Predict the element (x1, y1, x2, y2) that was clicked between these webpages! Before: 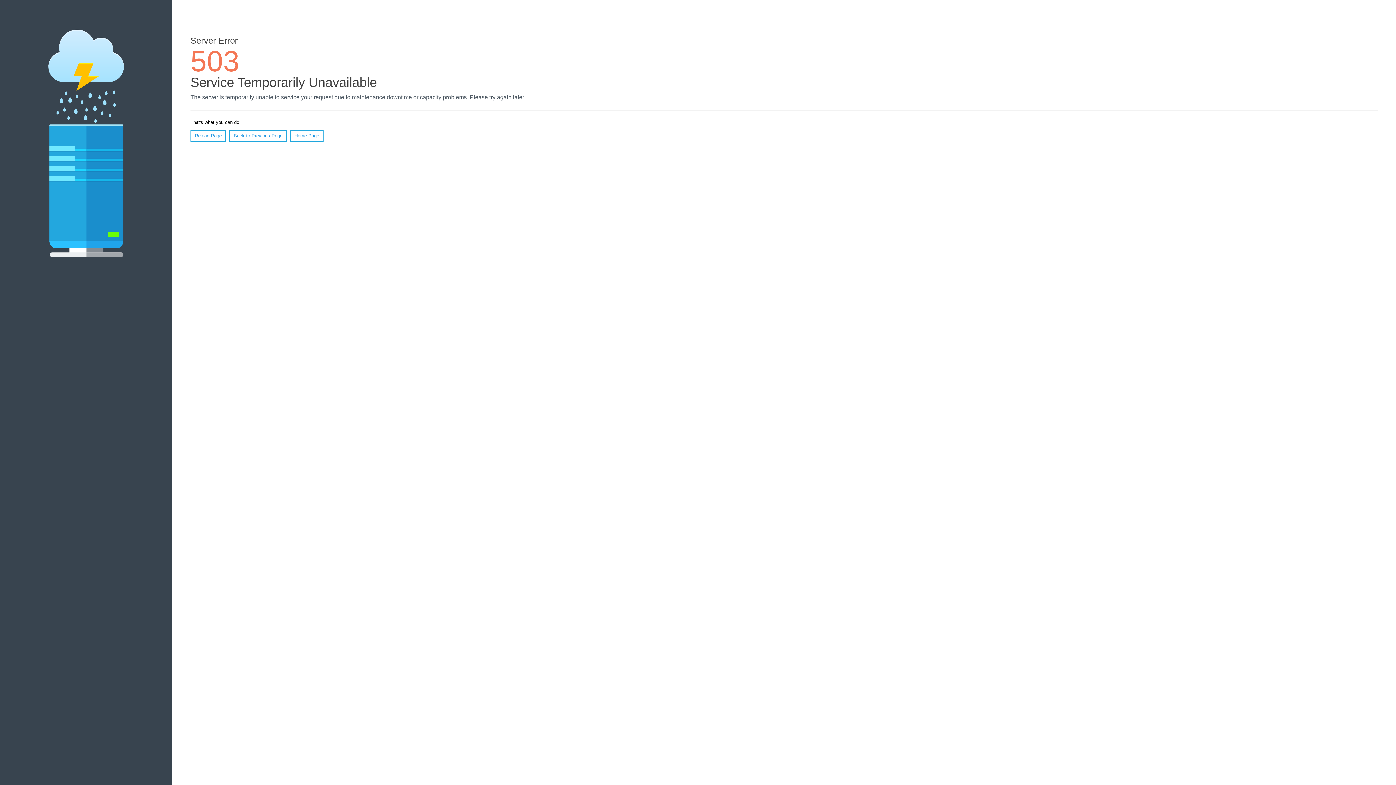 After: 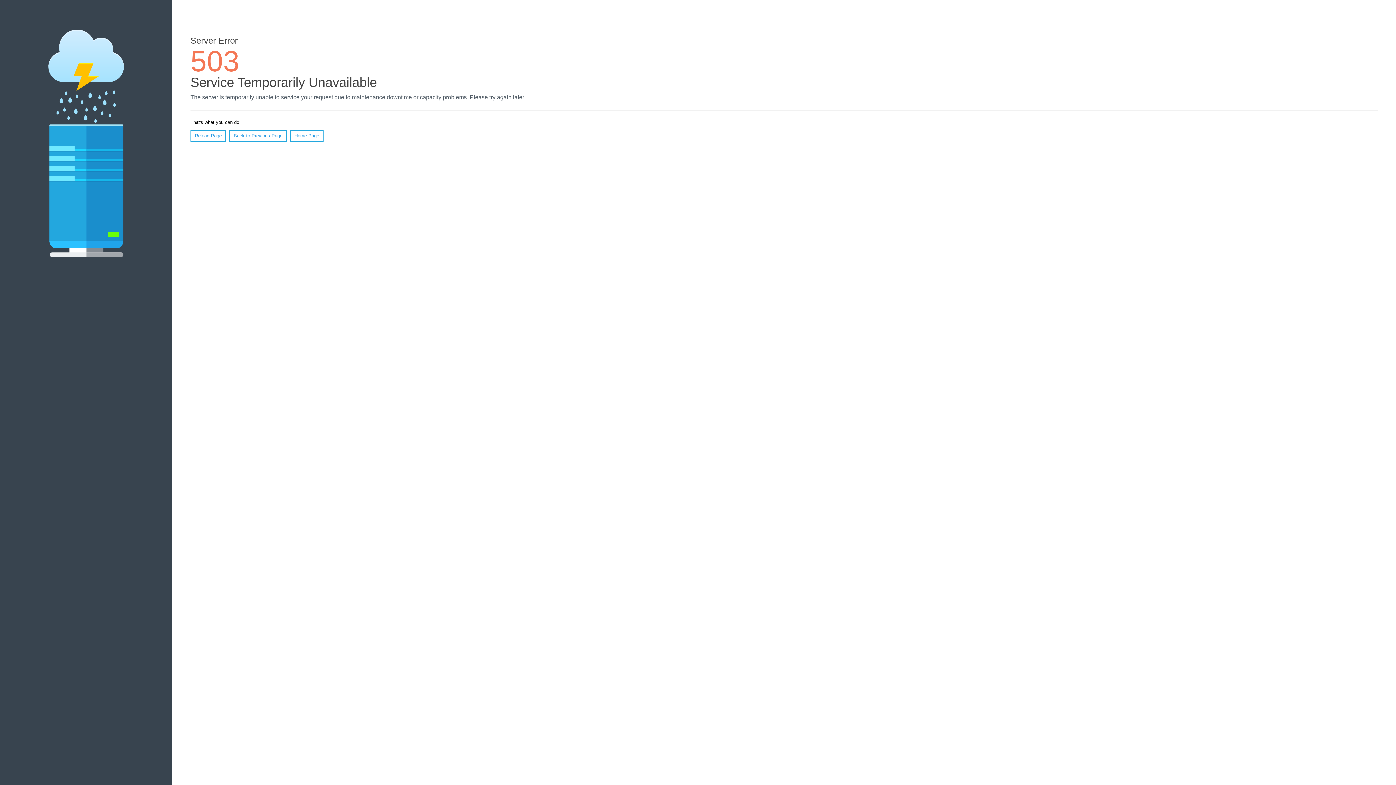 Action: label: Reload Page bbox: (190, 130, 226, 141)